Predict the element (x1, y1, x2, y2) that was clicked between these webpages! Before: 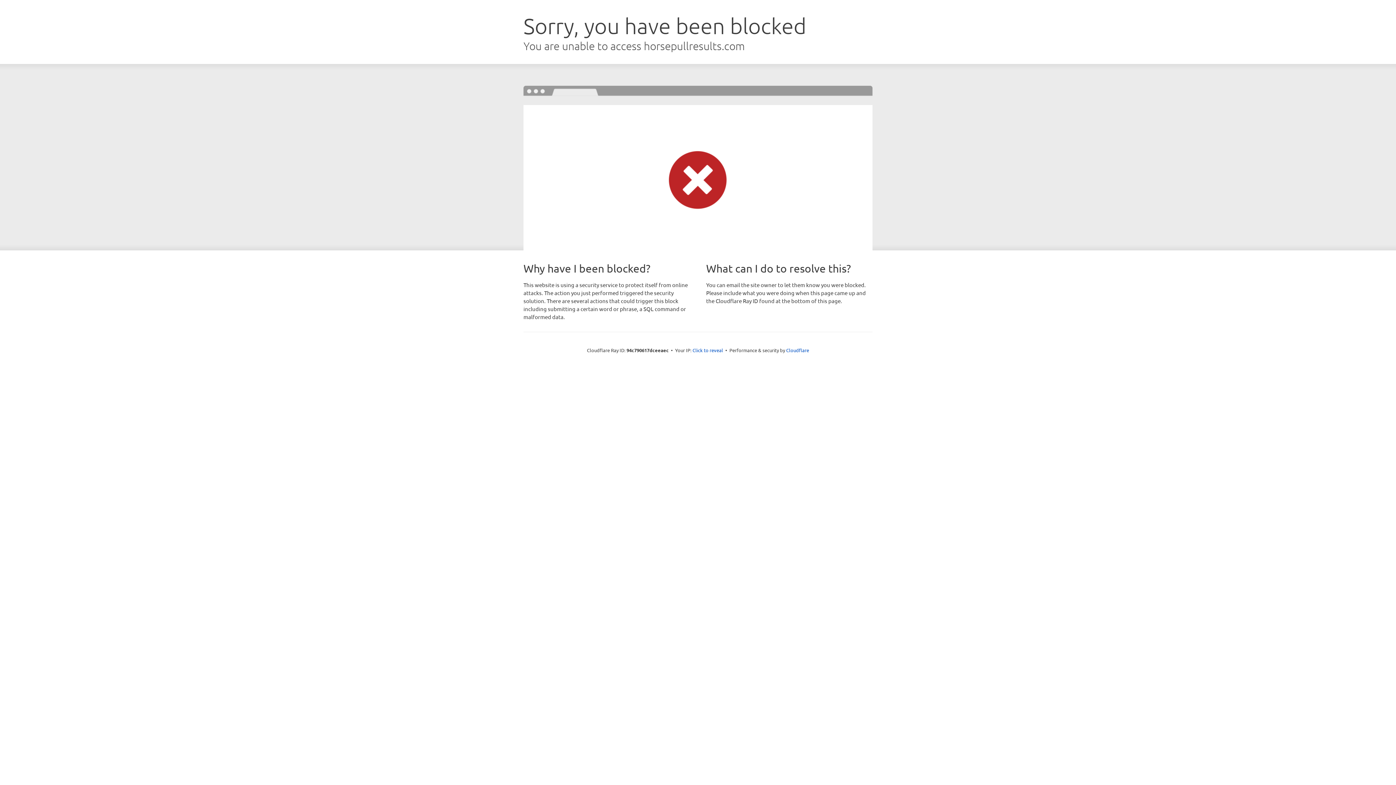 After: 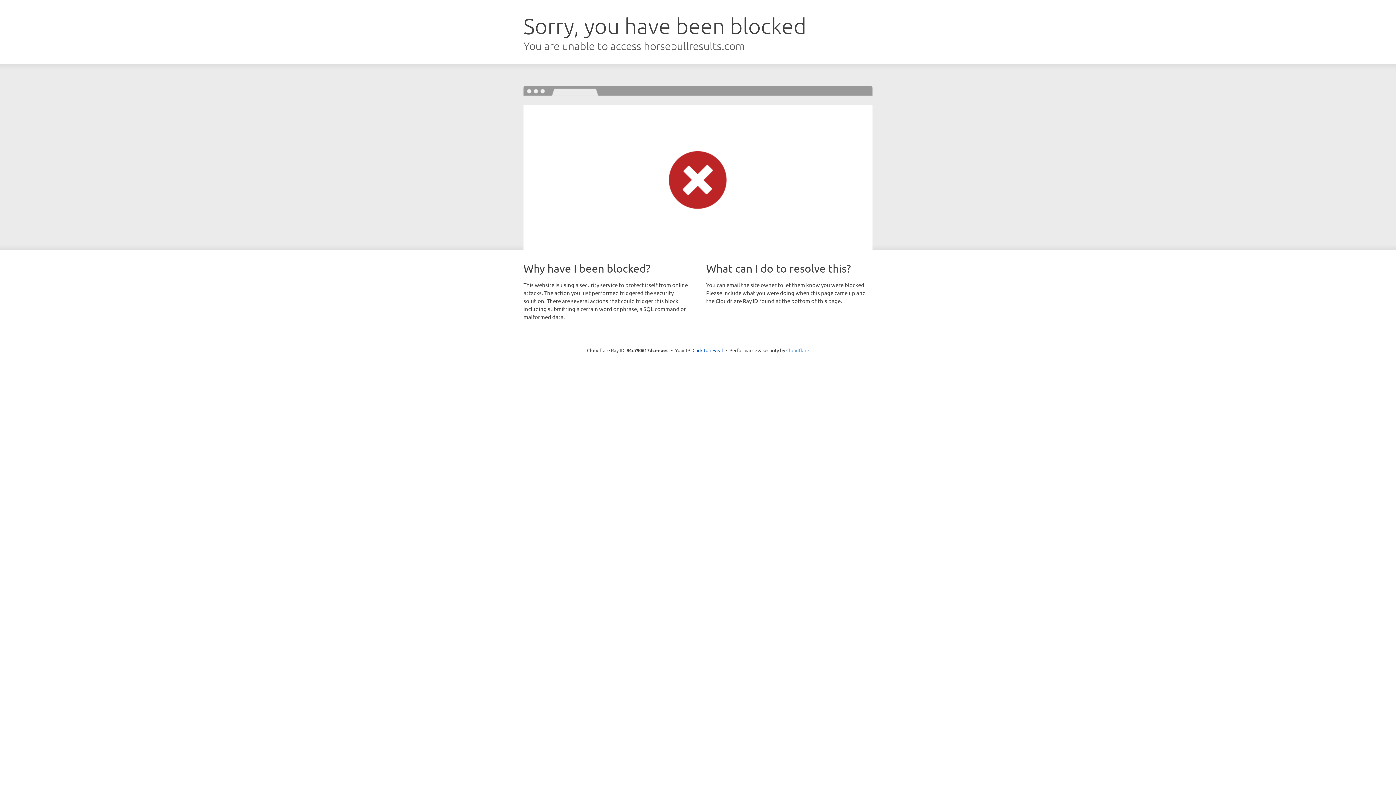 Action: label: Cloudflare bbox: (786, 347, 809, 353)